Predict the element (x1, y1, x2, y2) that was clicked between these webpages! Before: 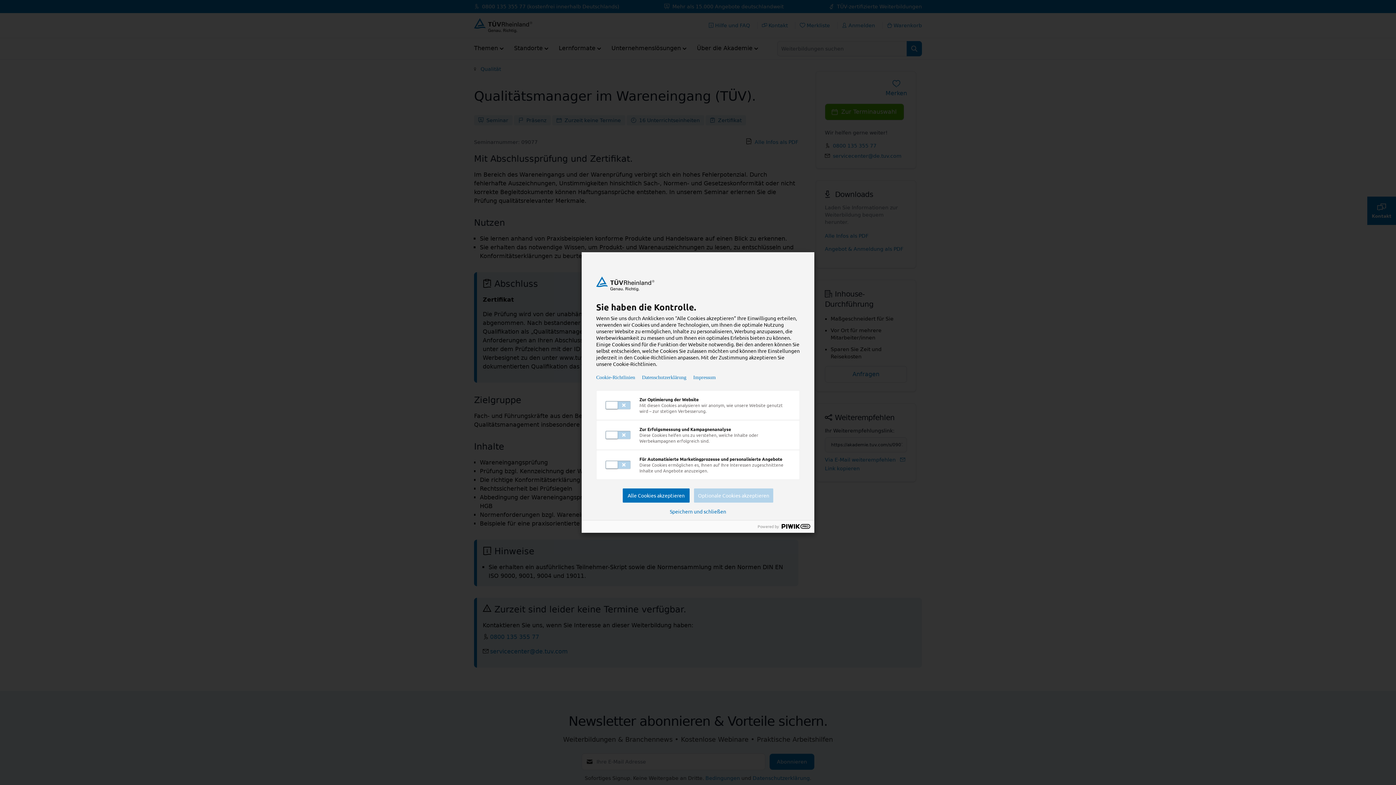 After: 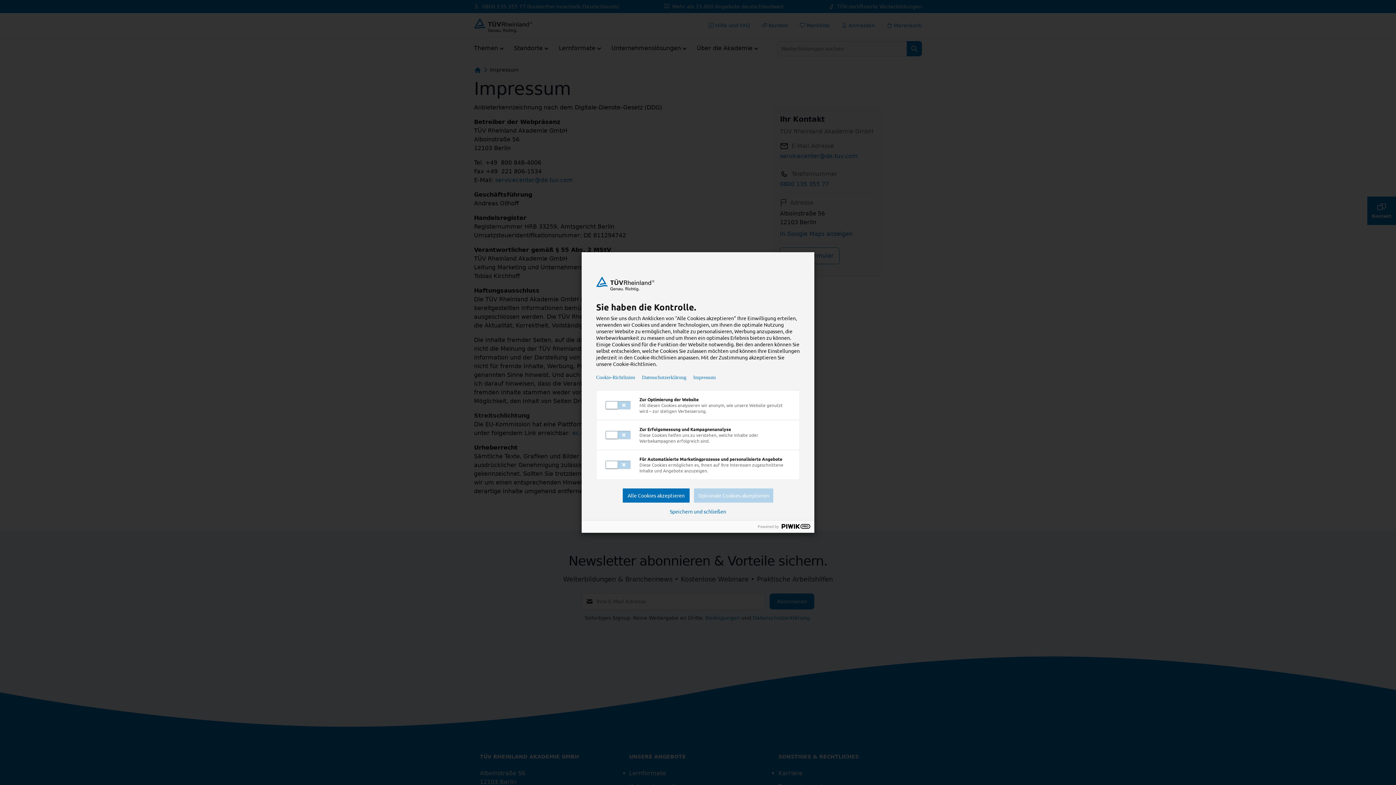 Action: label: Impressum bbox: (693, 374, 716, 380)